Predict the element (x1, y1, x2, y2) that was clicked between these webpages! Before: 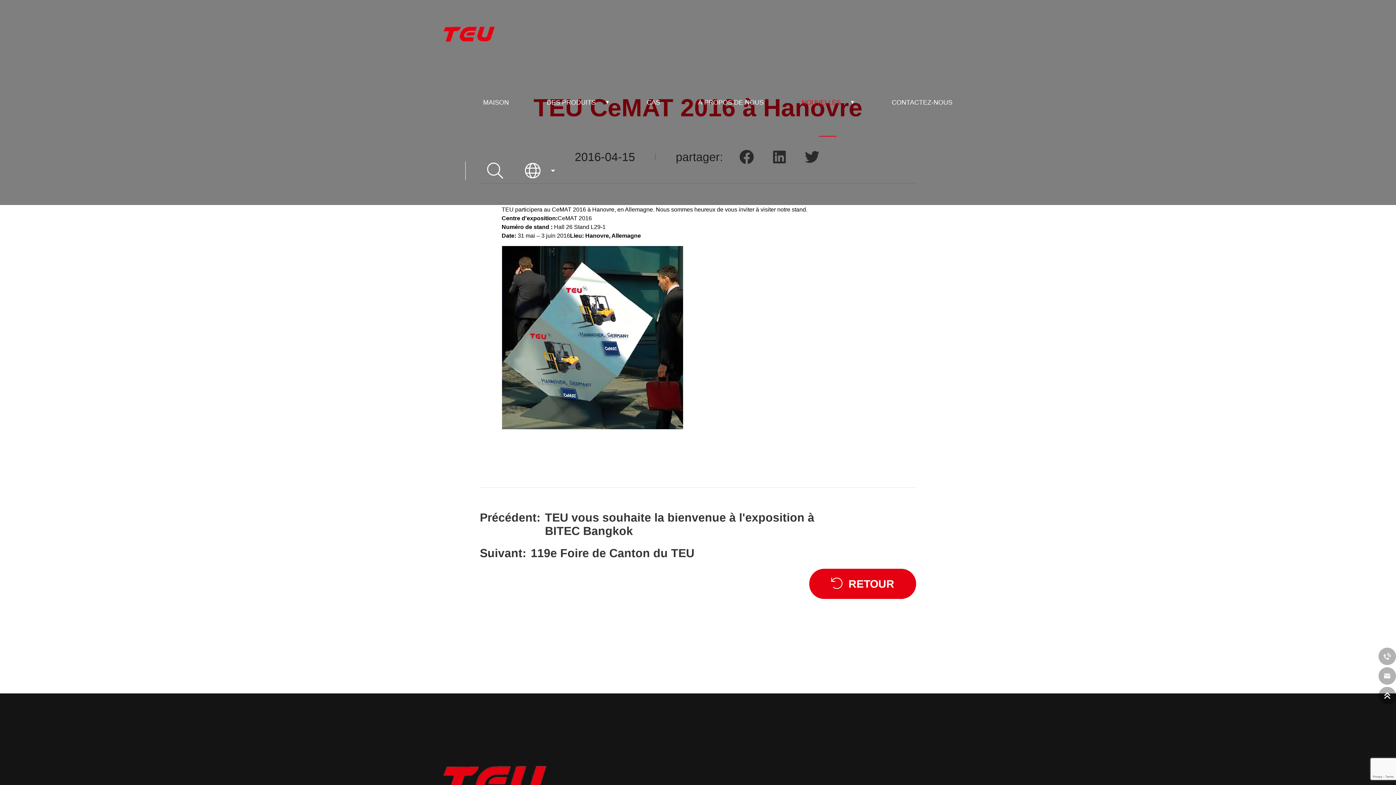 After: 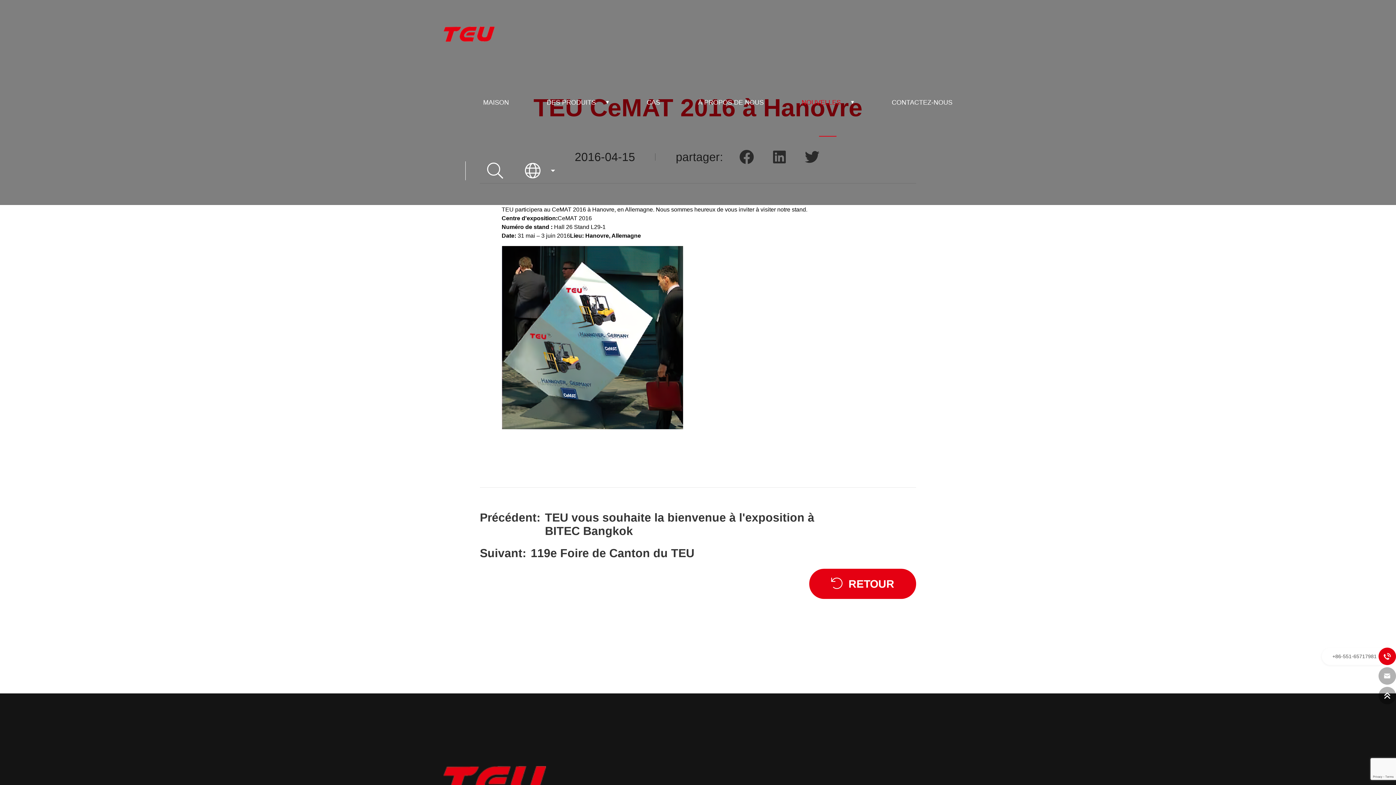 Action: bbox: (1378, 648, 1396, 665)